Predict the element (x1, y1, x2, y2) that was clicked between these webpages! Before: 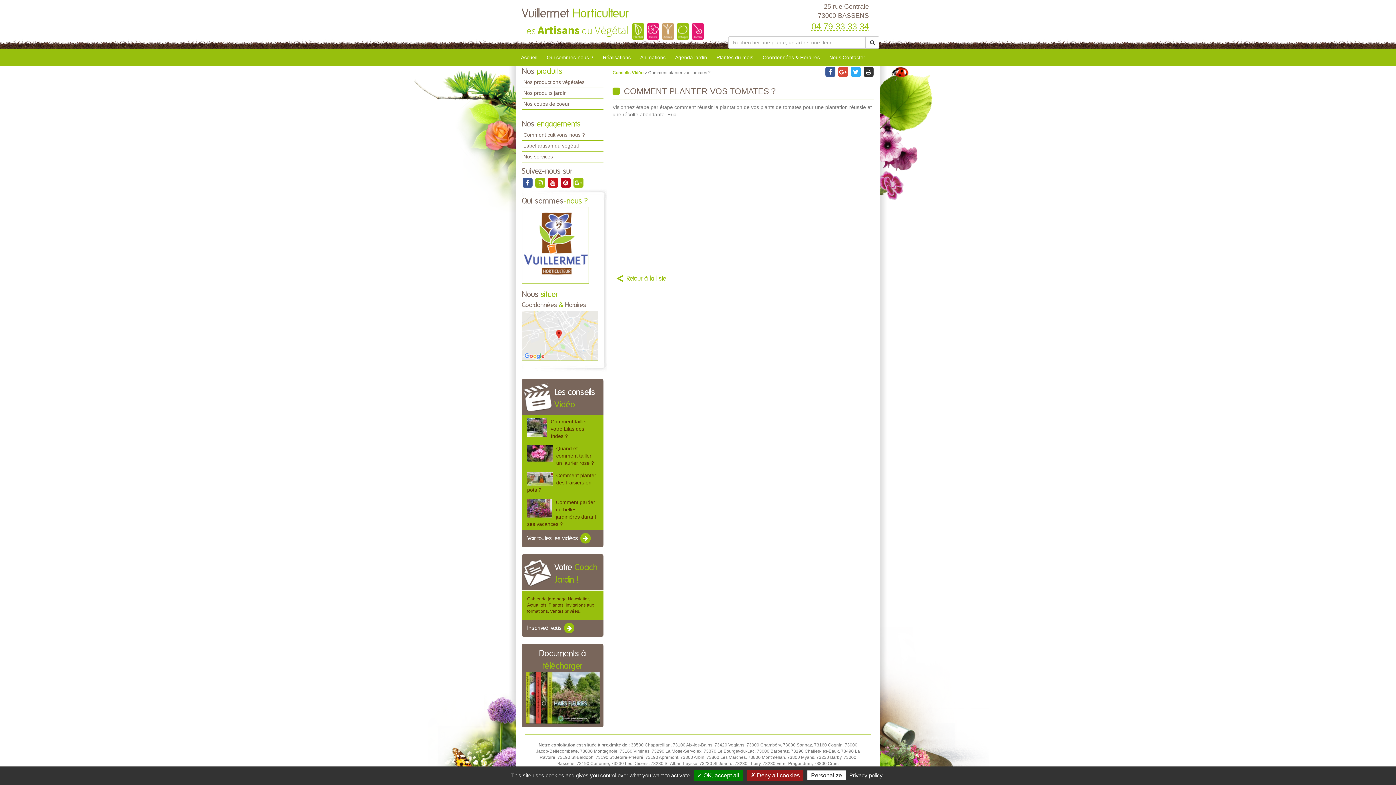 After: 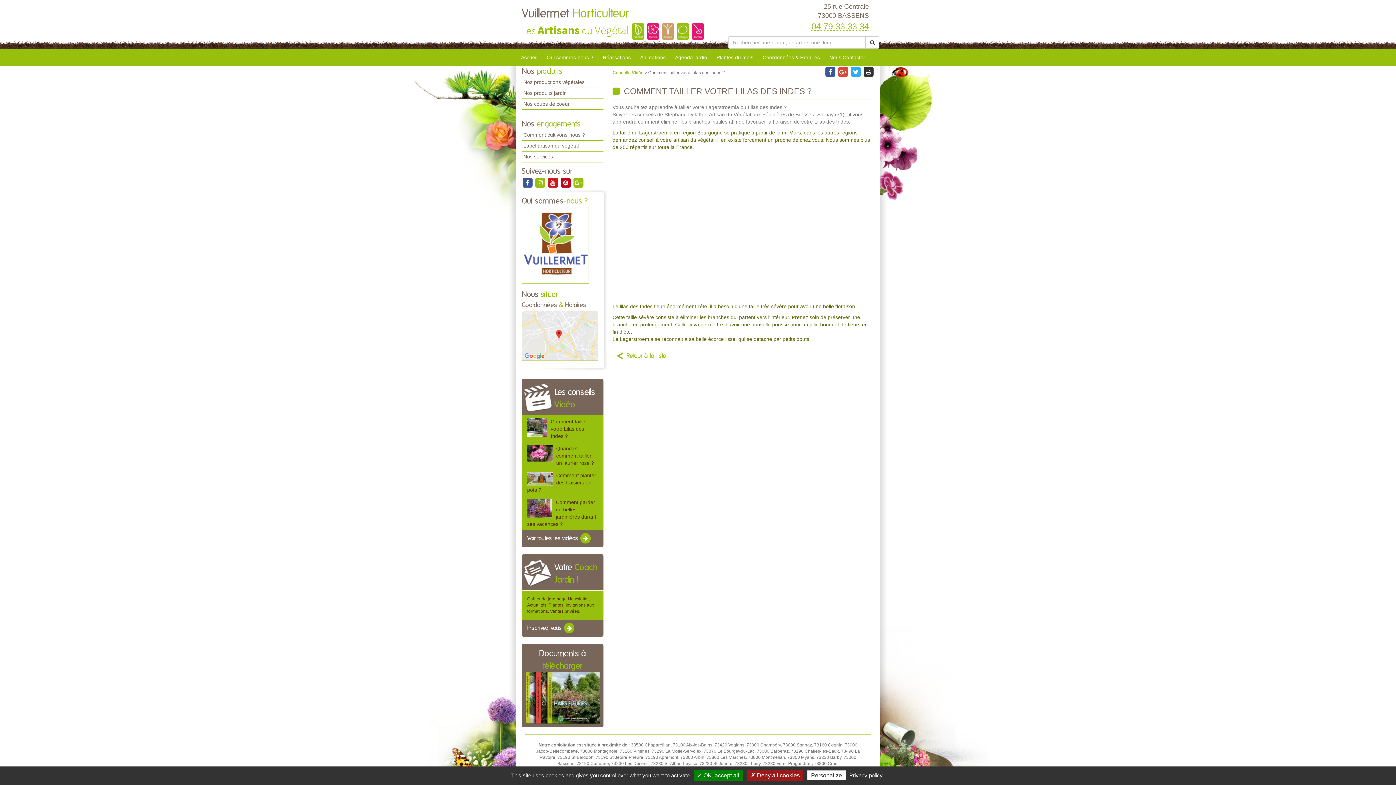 Action: bbox: (550, 419, 587, 439) label: Comment tailler votre Lilas des Indes ?